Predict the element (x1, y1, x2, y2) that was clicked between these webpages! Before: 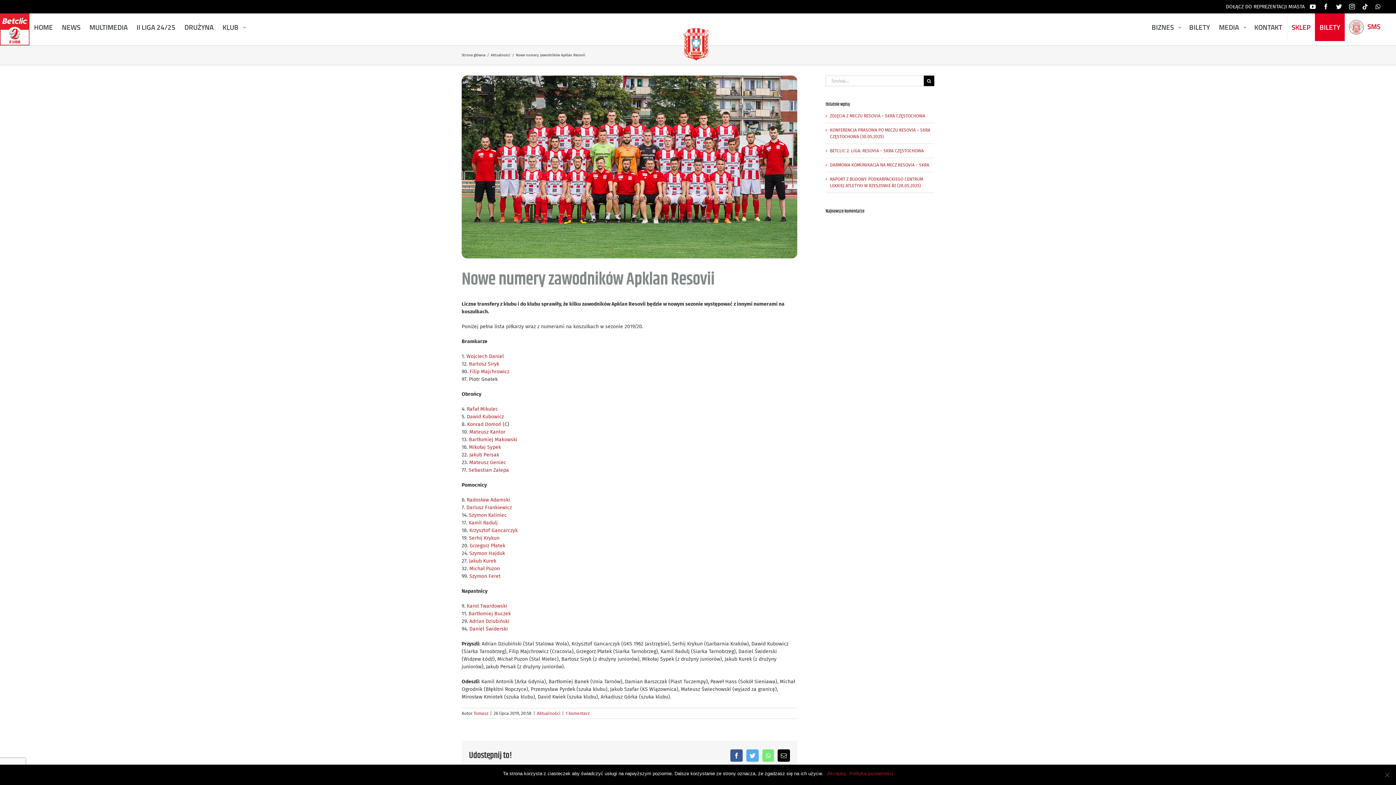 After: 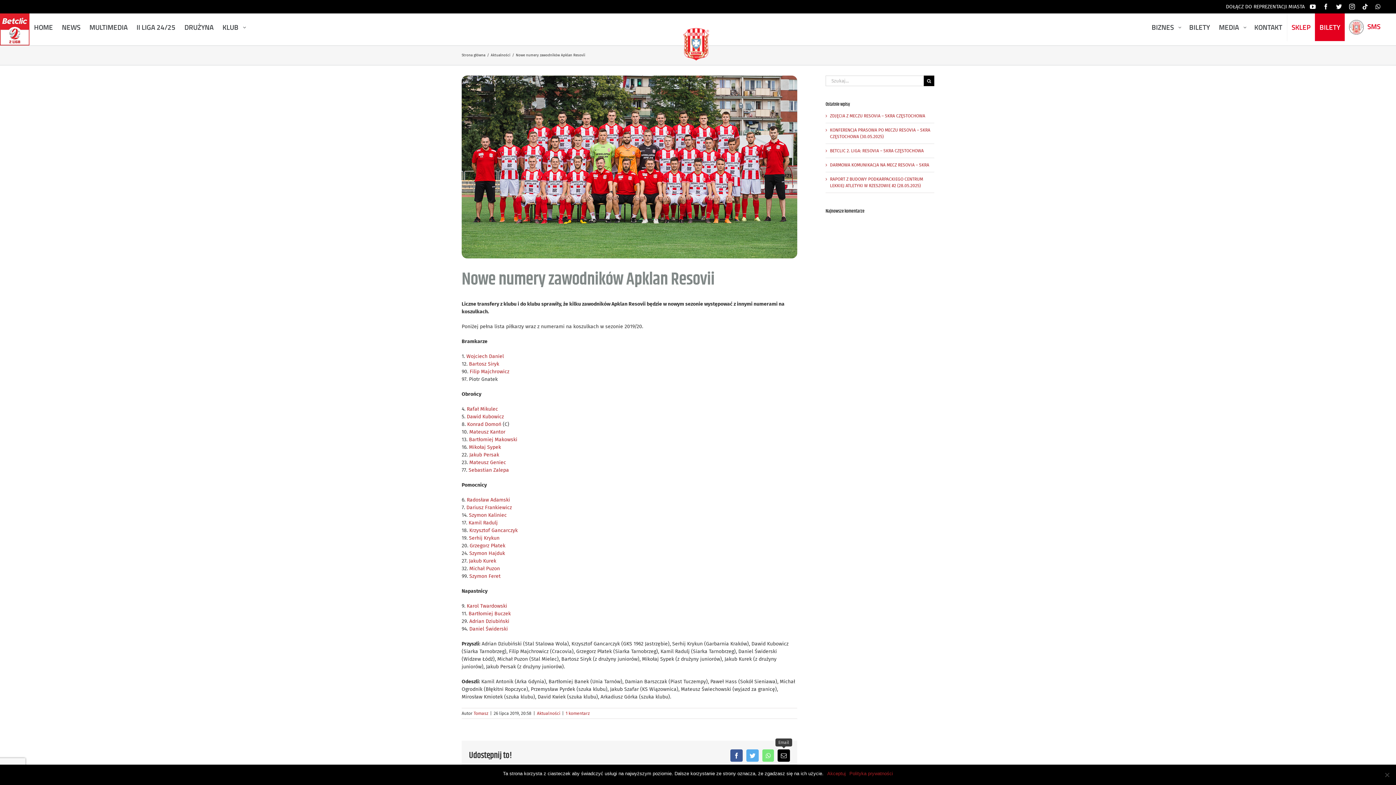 Action: label: Email bbox: (777, 749, 790, 762)